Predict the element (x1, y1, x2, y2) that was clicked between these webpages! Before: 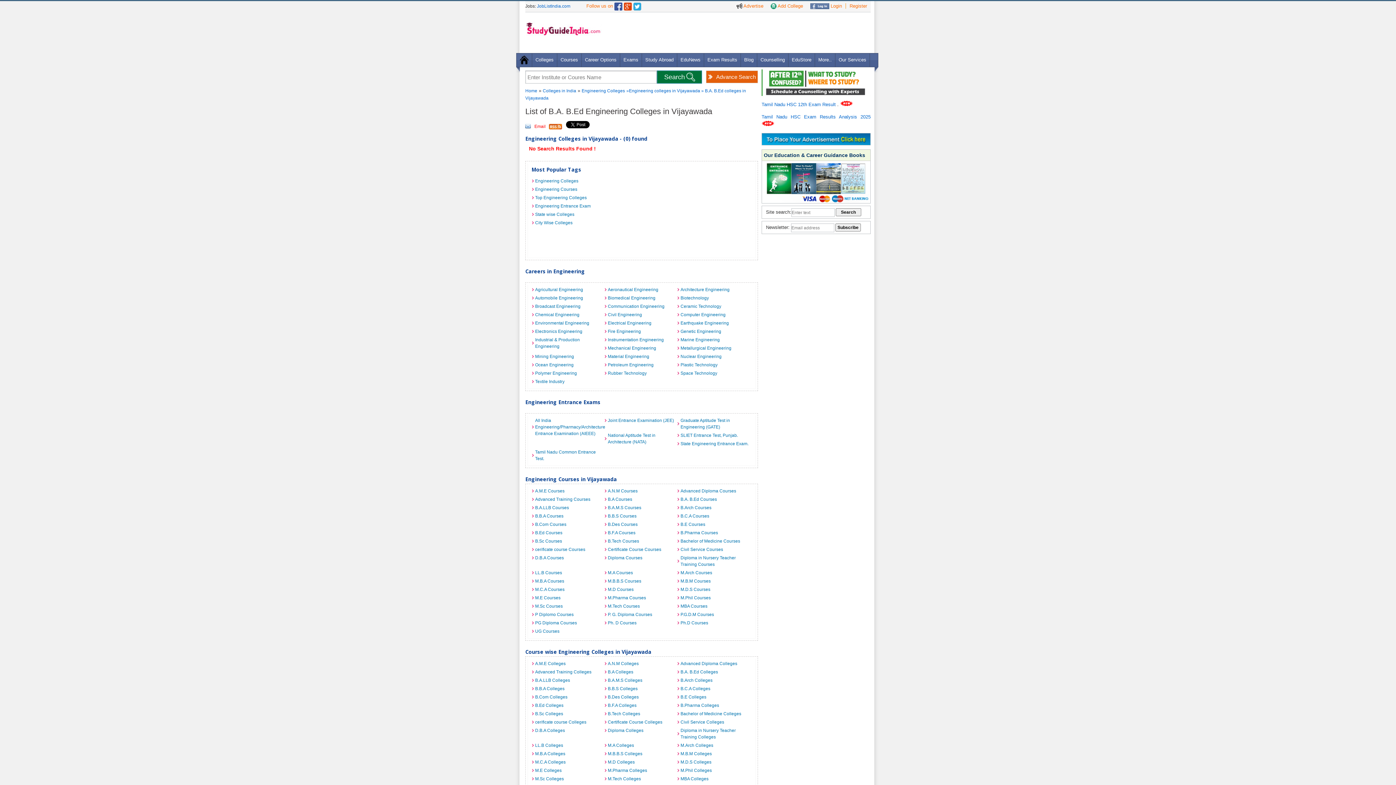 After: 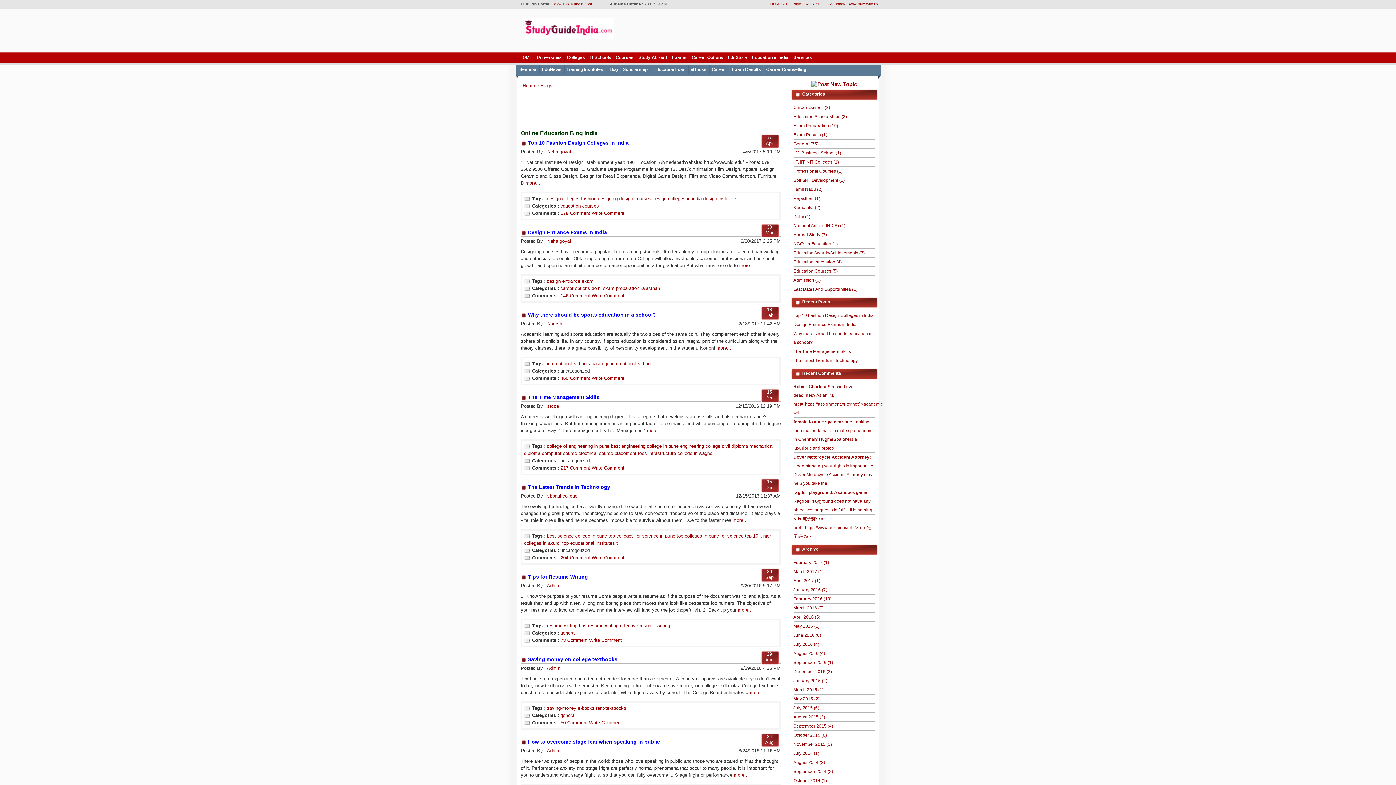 Action: bbox: (741, 53, 757, 66) label: Blog